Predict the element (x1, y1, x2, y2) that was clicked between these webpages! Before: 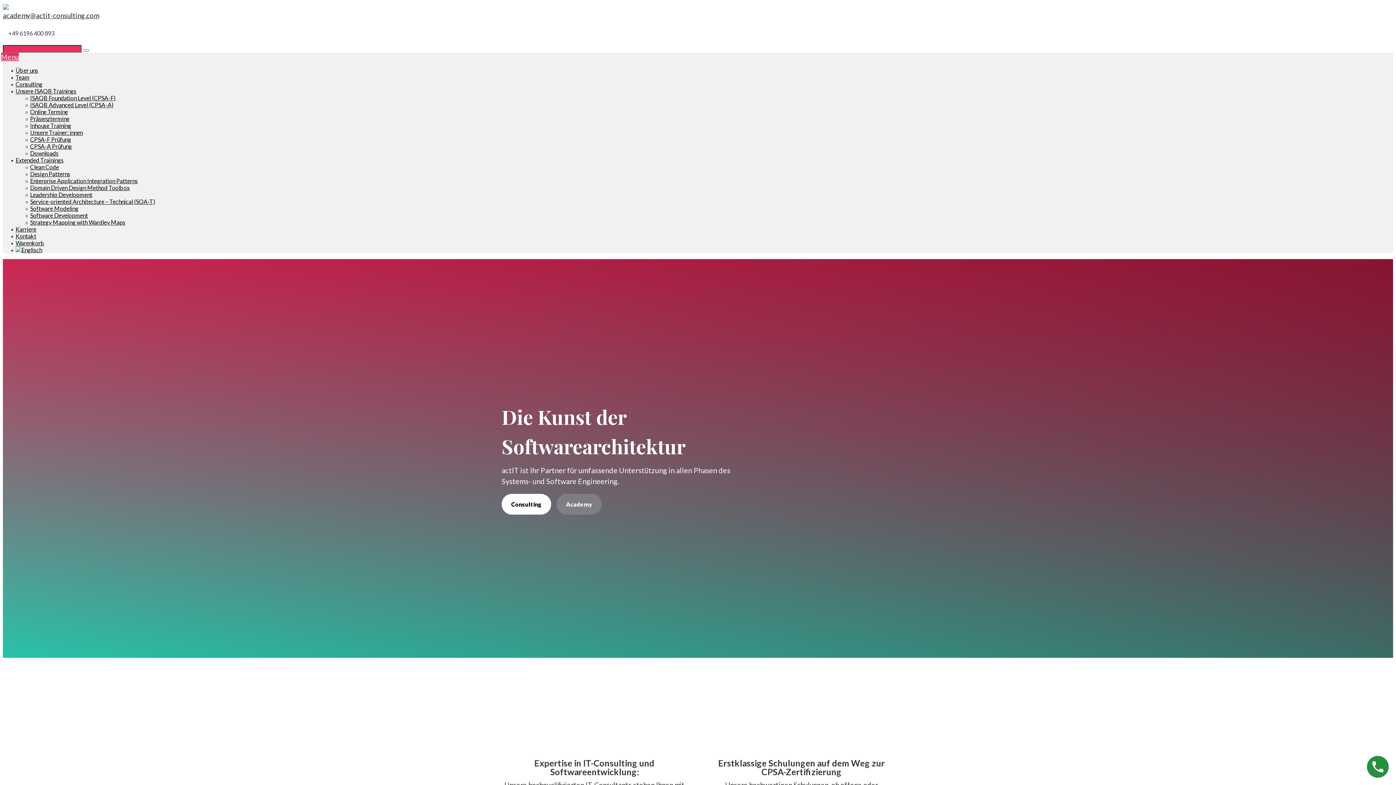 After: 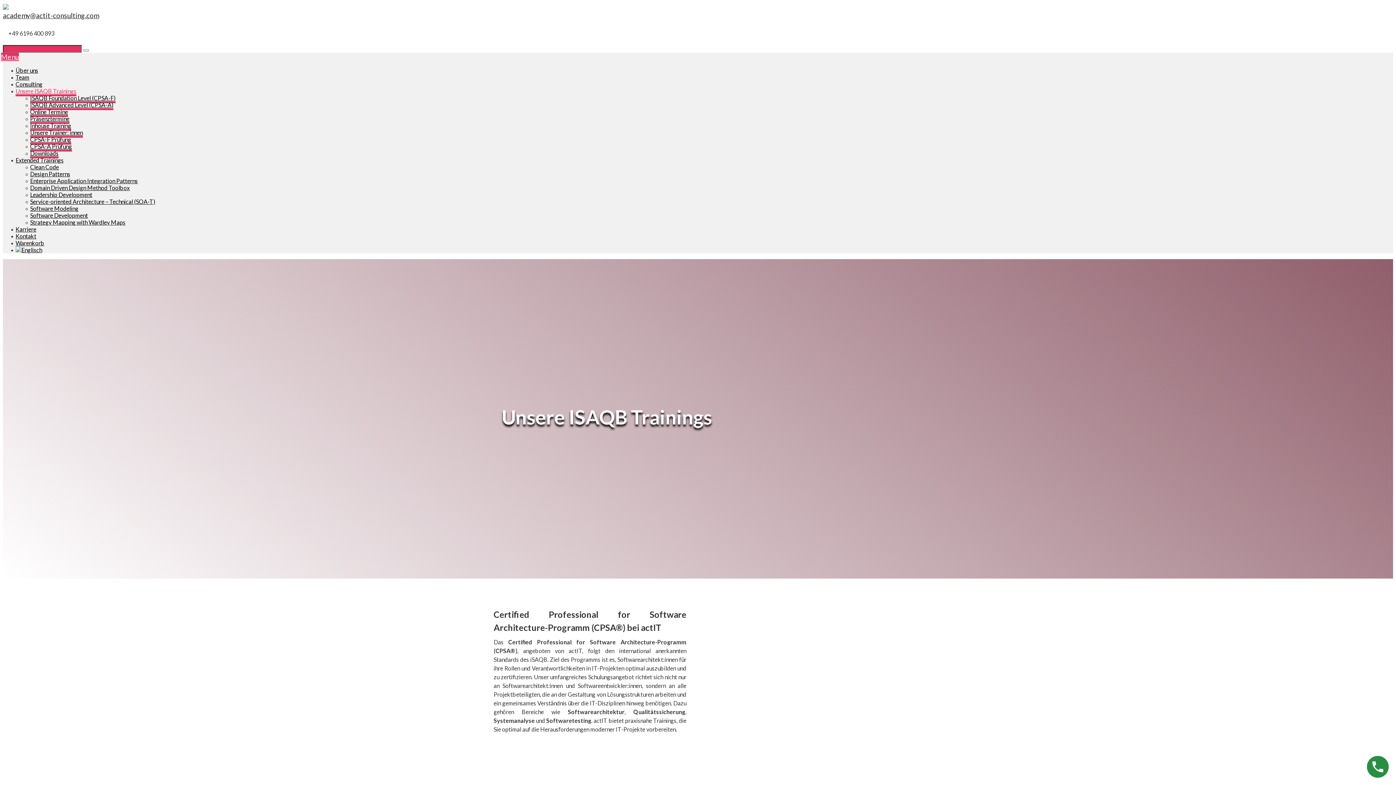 Action: label: Academy bbox: (556, 494, 601, 514)